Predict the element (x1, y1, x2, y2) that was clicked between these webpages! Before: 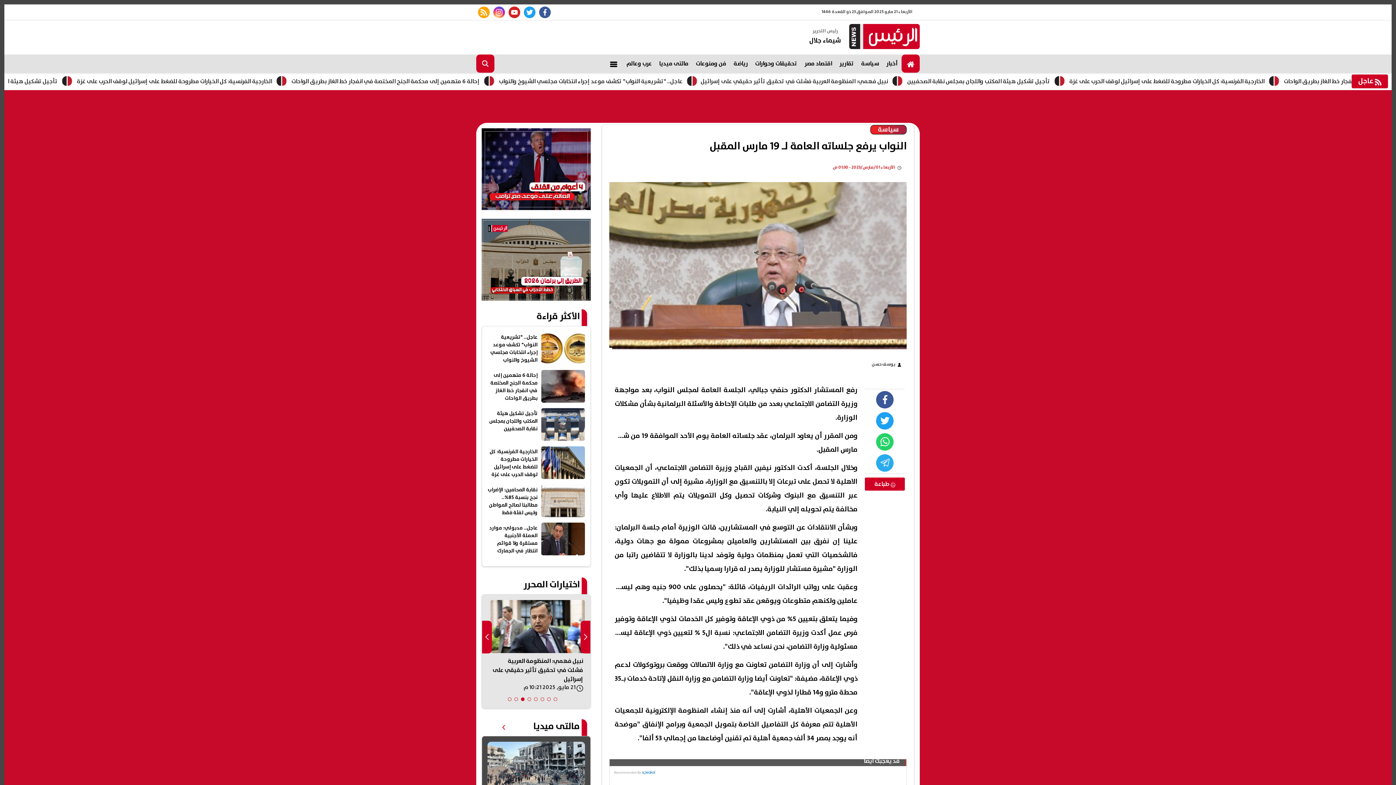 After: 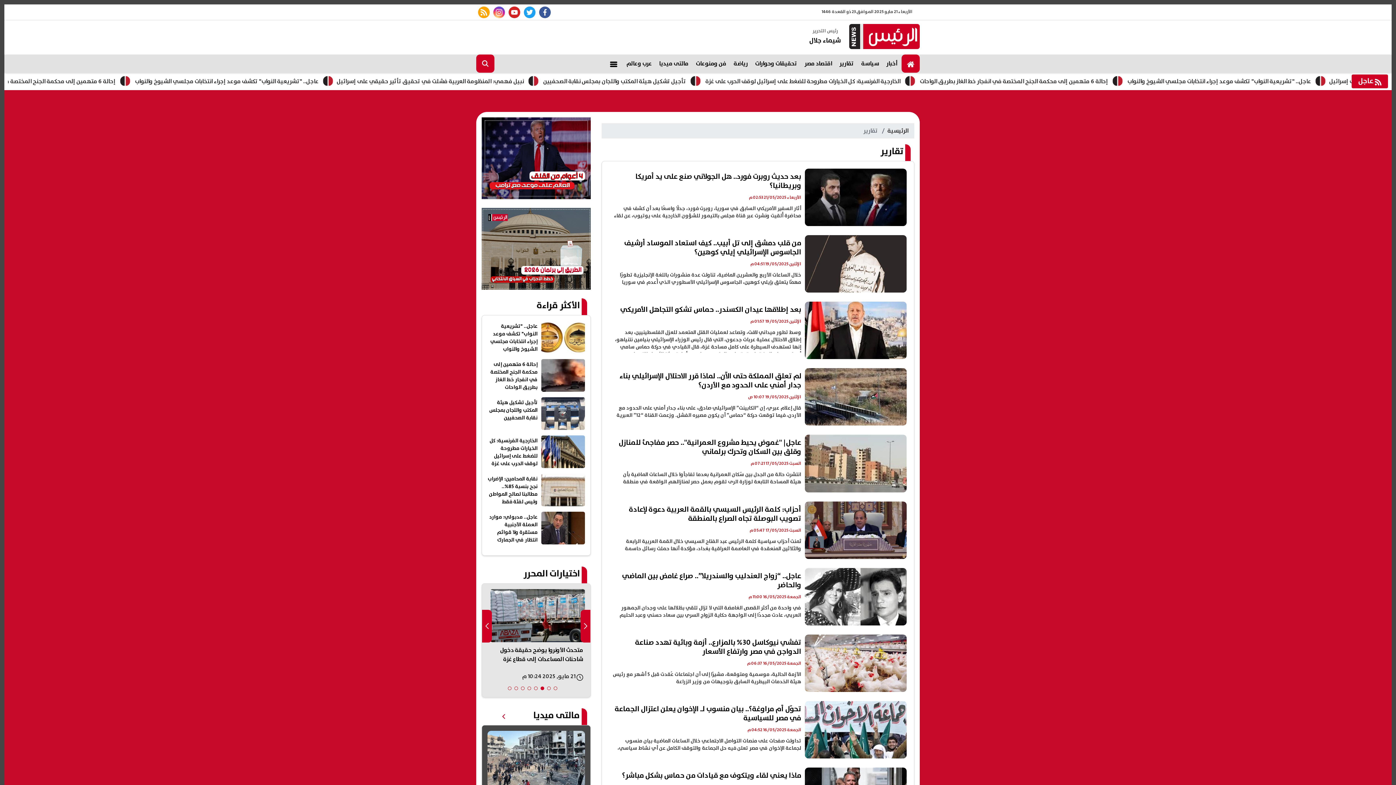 Action: label: تقارير bbox: (836, 54, 857, 72)